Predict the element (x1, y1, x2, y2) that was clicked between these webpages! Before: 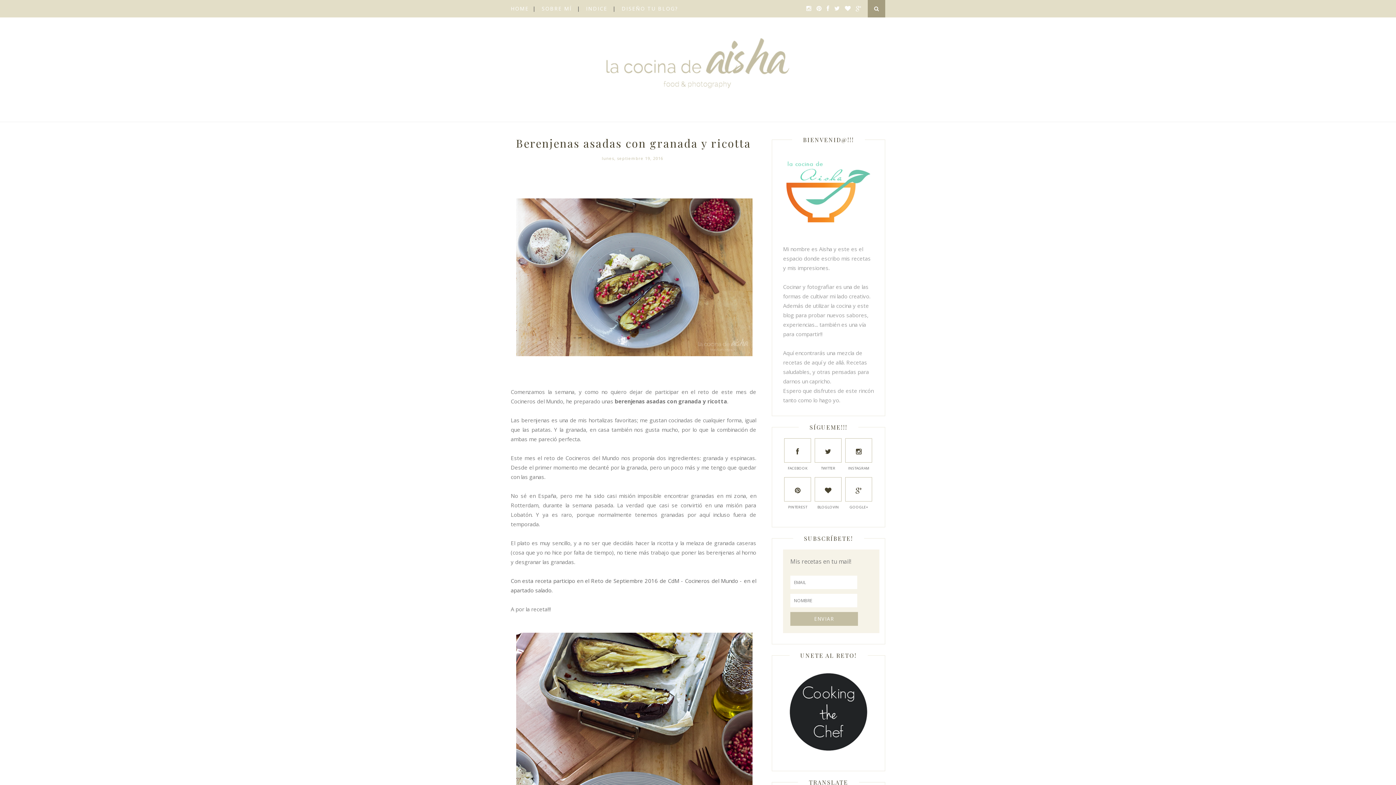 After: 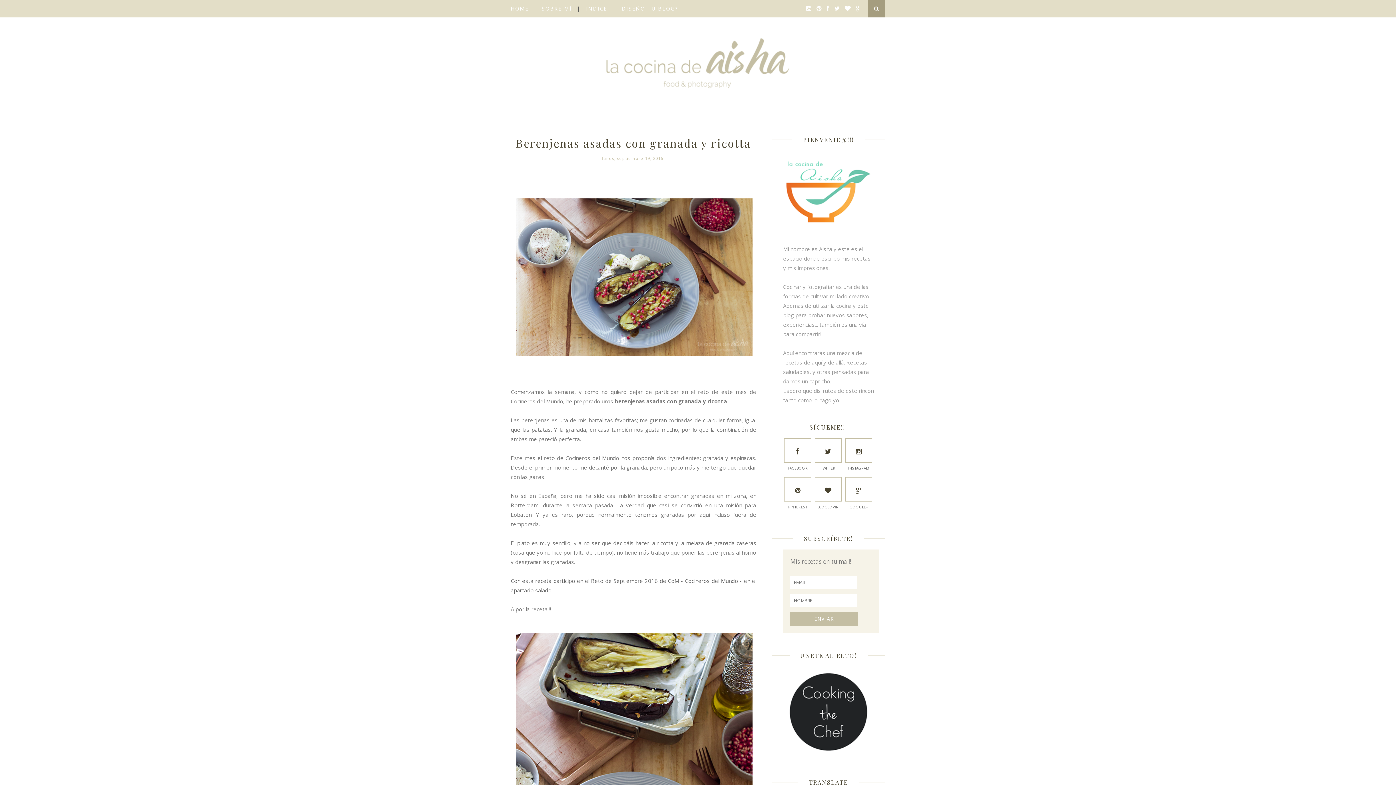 Action: bbox: (841, 4, 850, 12)